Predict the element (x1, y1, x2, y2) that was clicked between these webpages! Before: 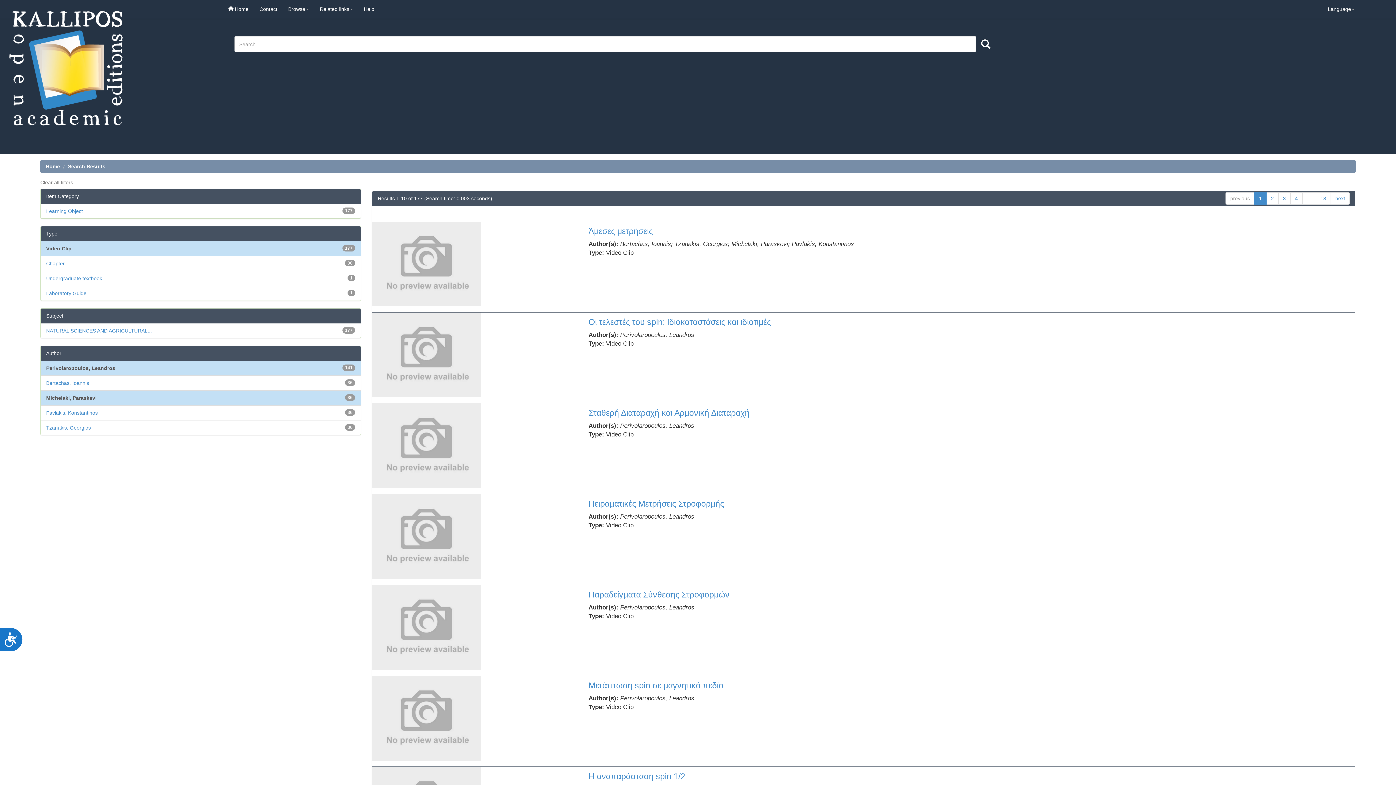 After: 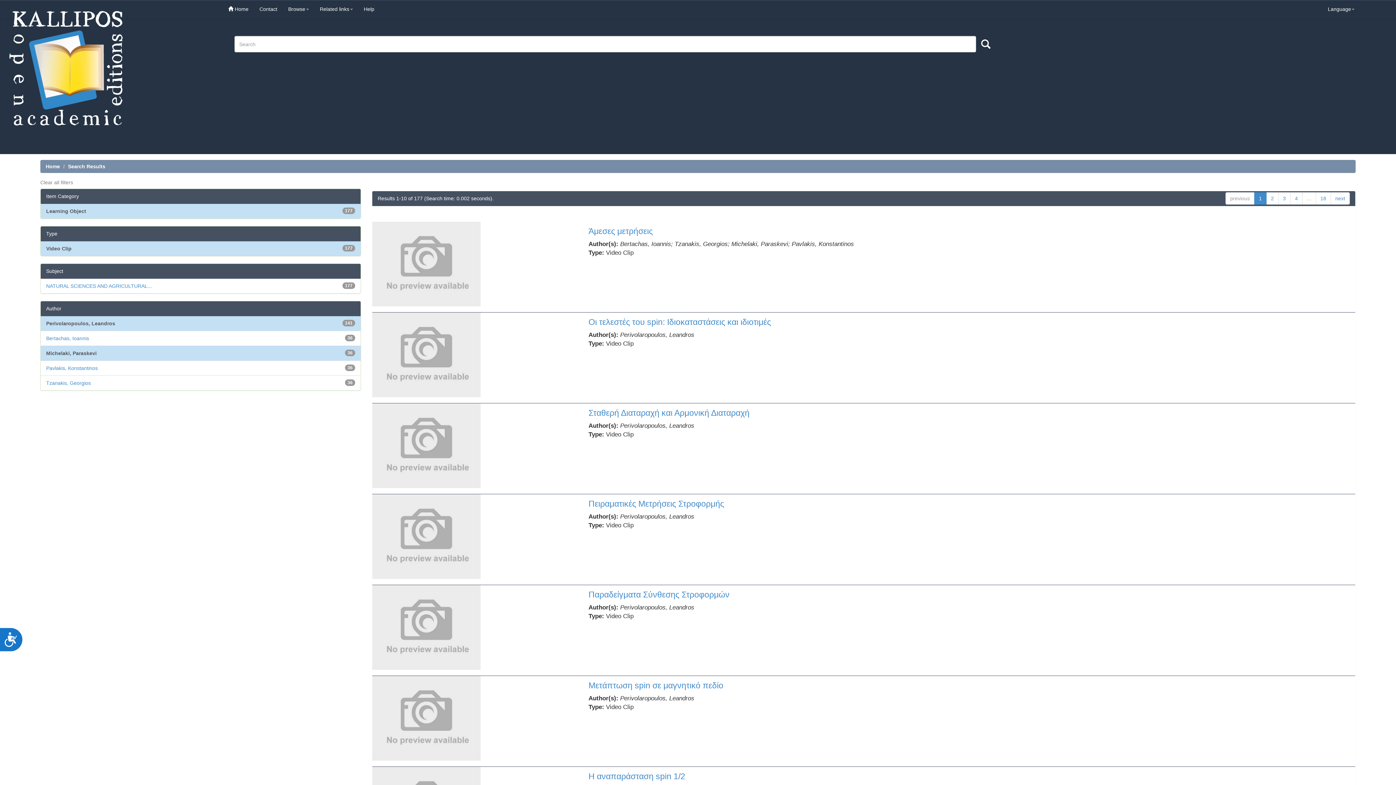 Action: label: Learning Object bbox: (46, 208, 82, 214)